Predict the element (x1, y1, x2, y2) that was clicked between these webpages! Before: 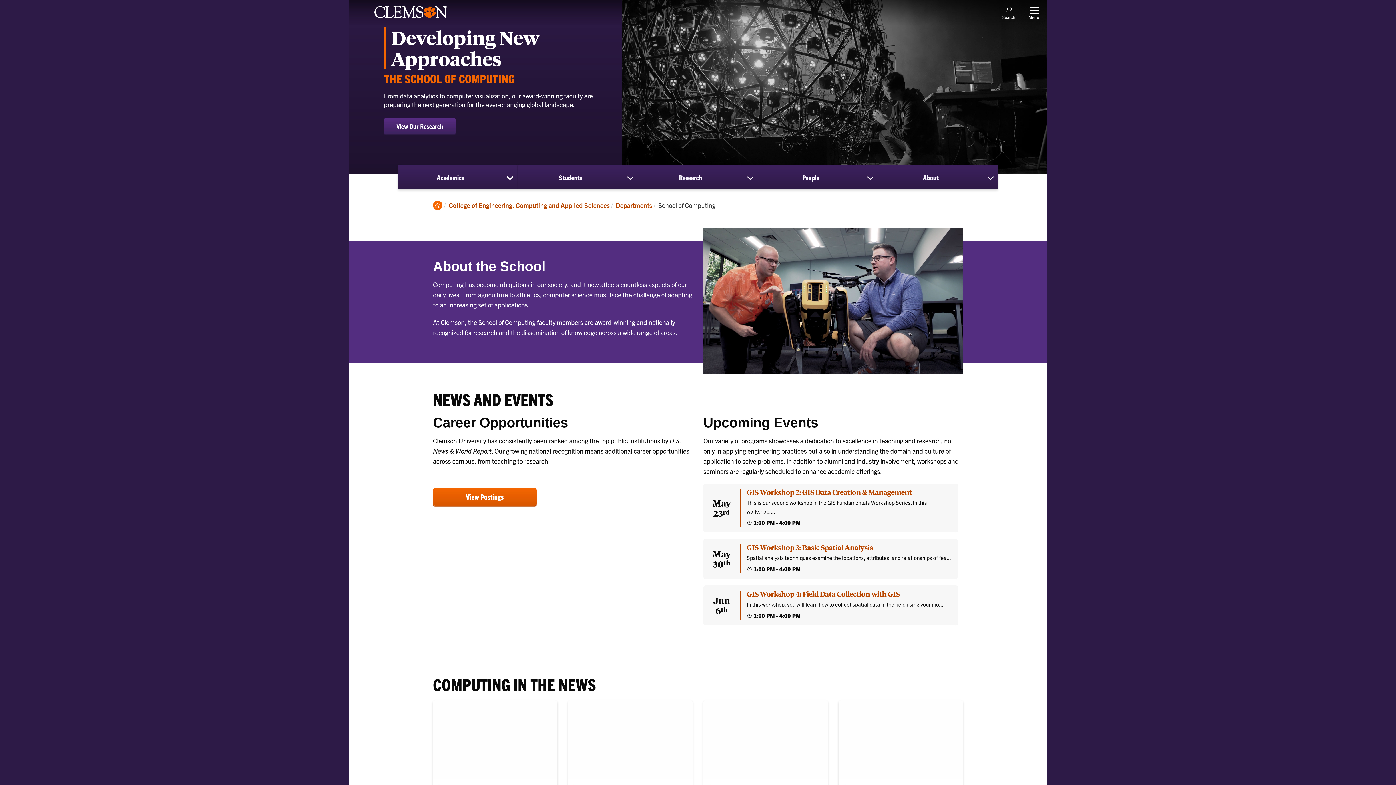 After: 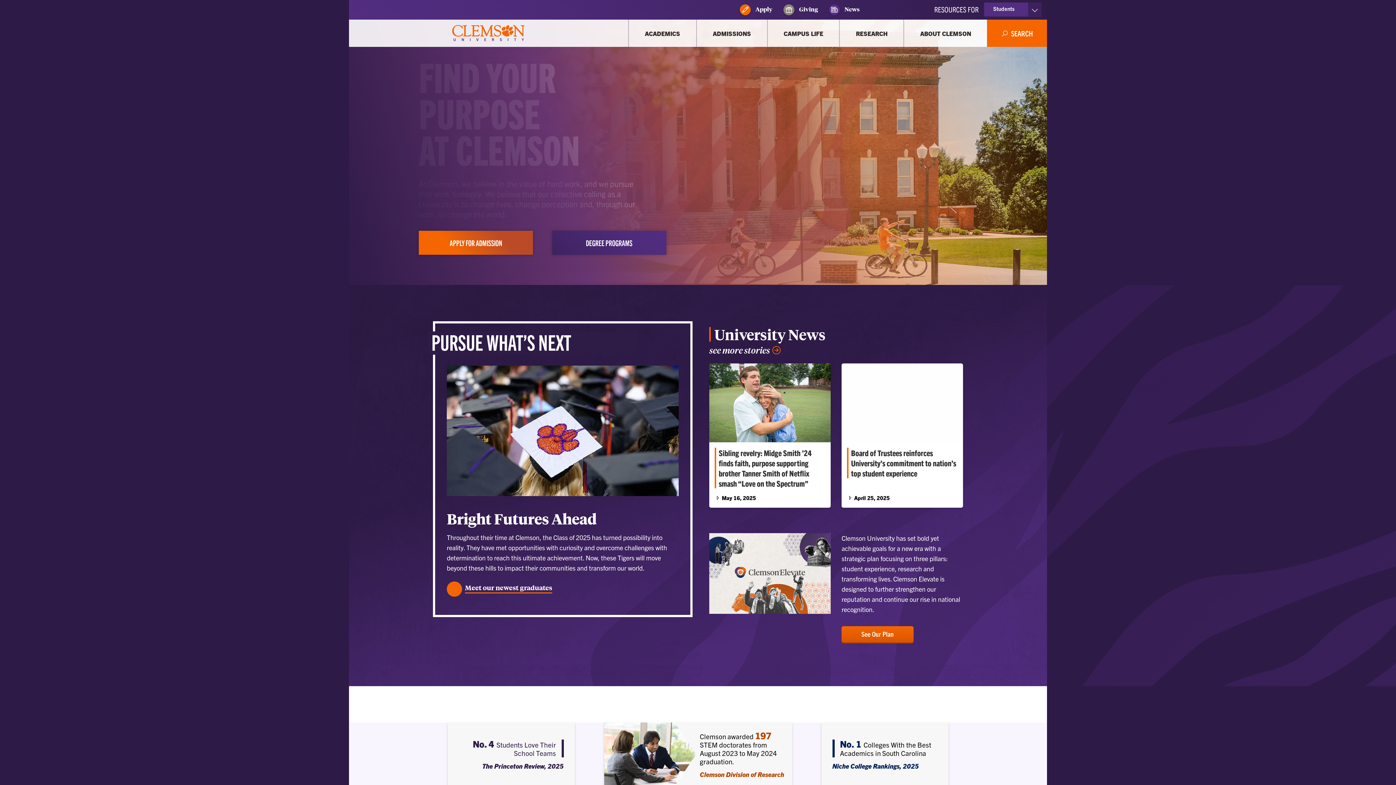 Action: bbox: (433, 200, 442, 209) label: Clemson Home